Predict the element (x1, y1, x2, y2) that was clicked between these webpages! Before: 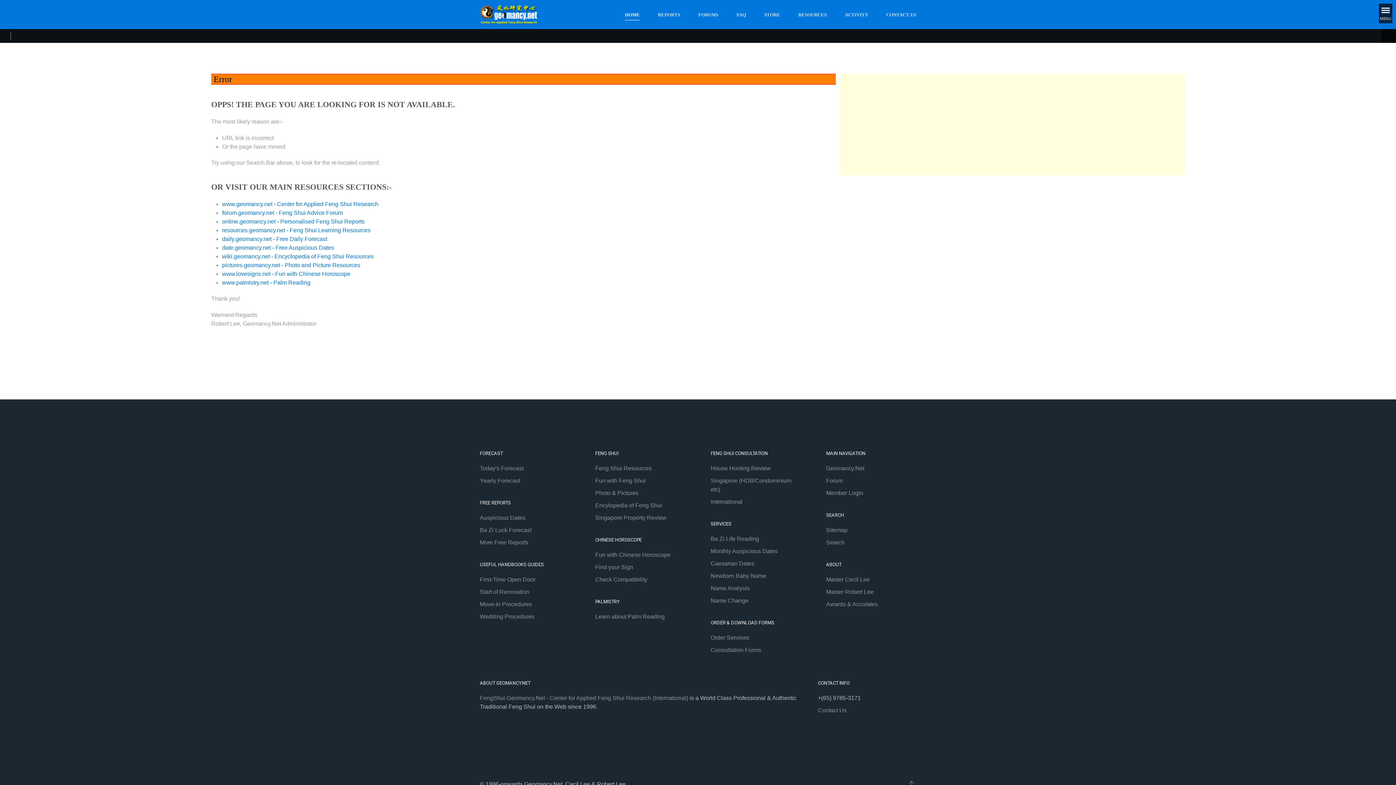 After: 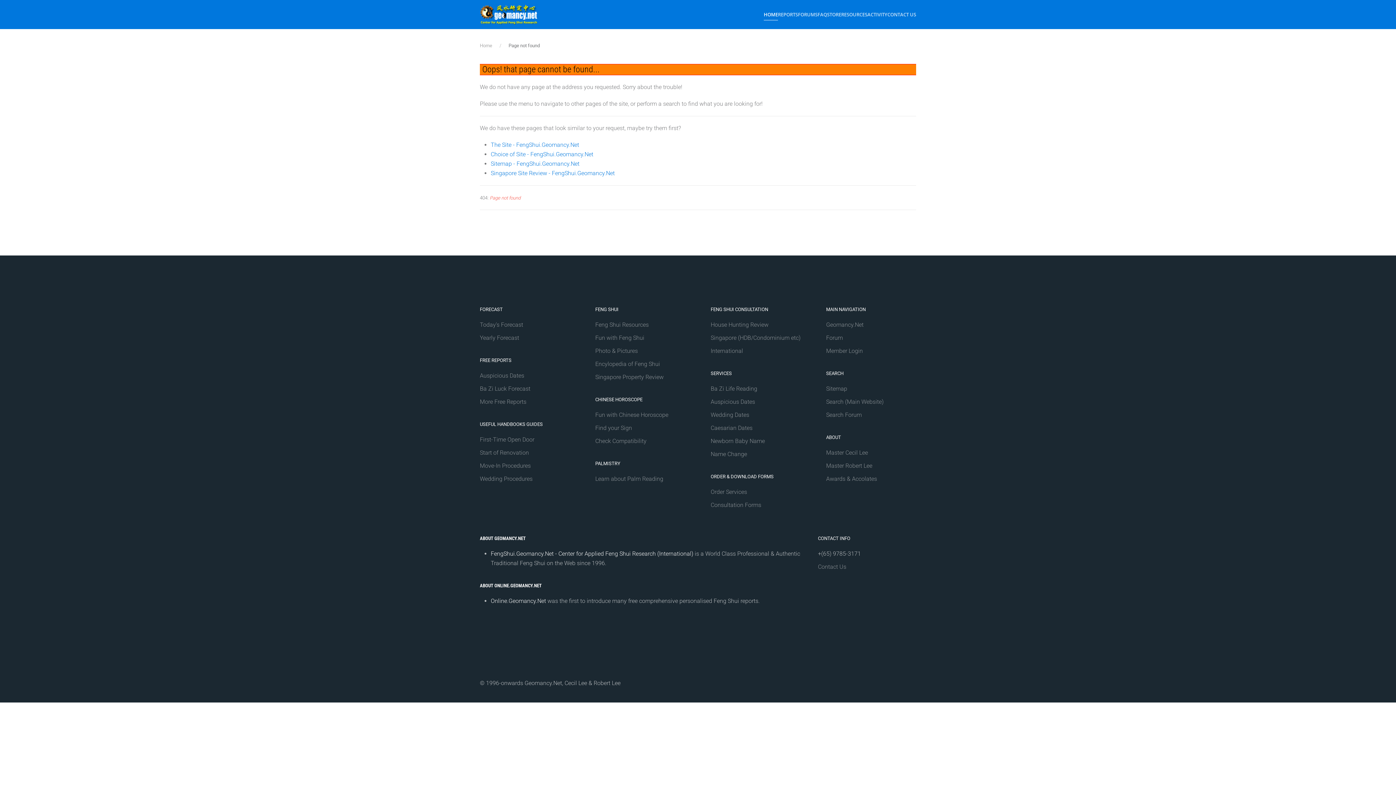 Action: label: Search bbox: (826, 539, 844, 545)